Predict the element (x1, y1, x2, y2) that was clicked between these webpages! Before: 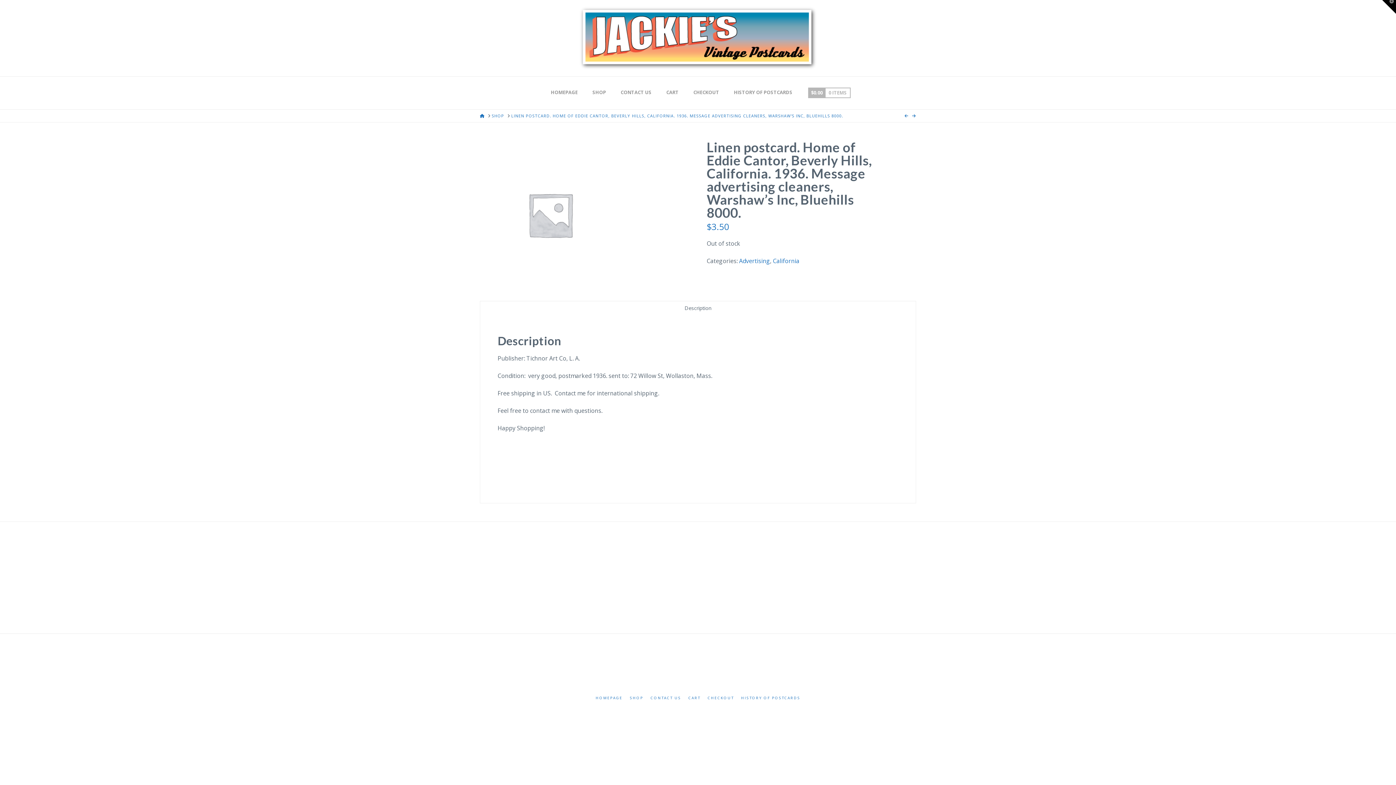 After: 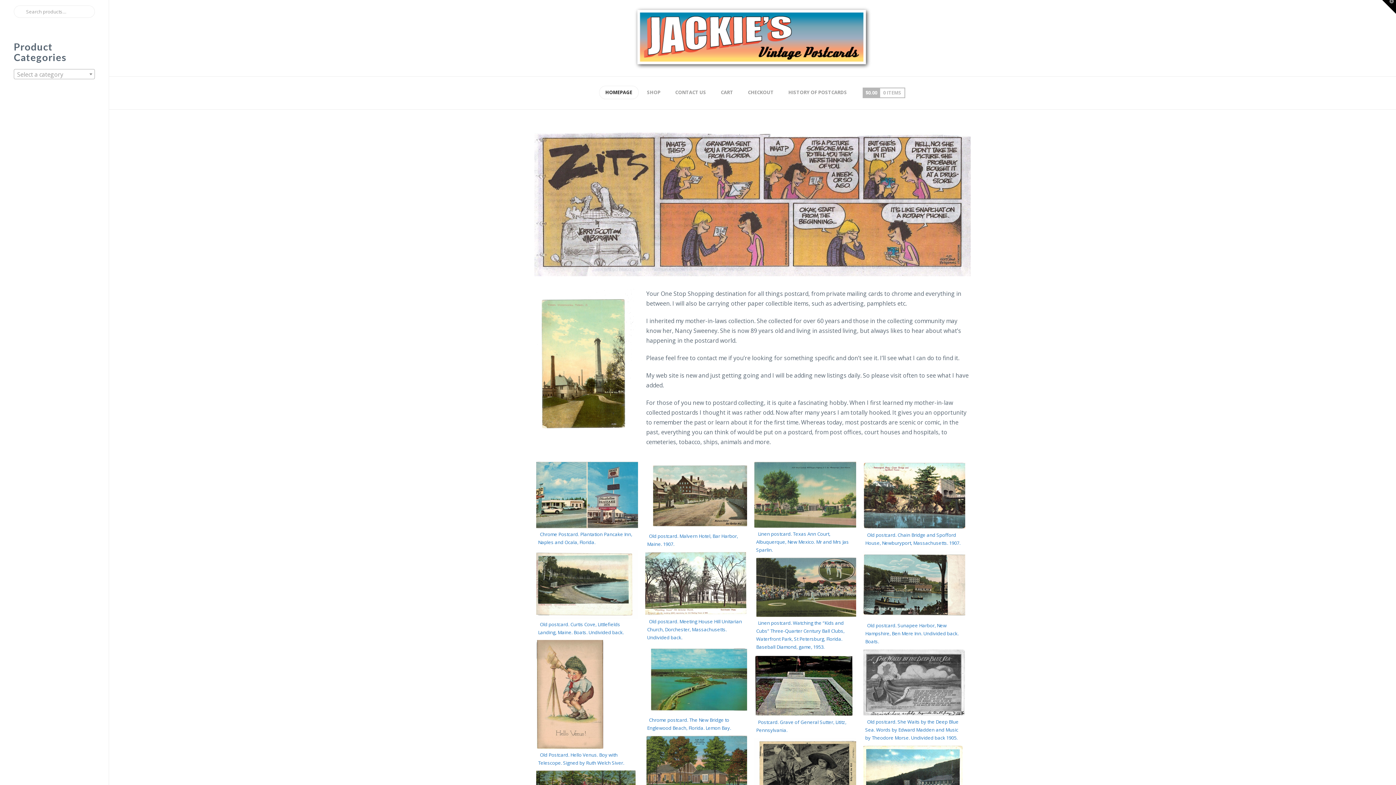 Action: label: HOME bbox: (480, 113, 484, 118)